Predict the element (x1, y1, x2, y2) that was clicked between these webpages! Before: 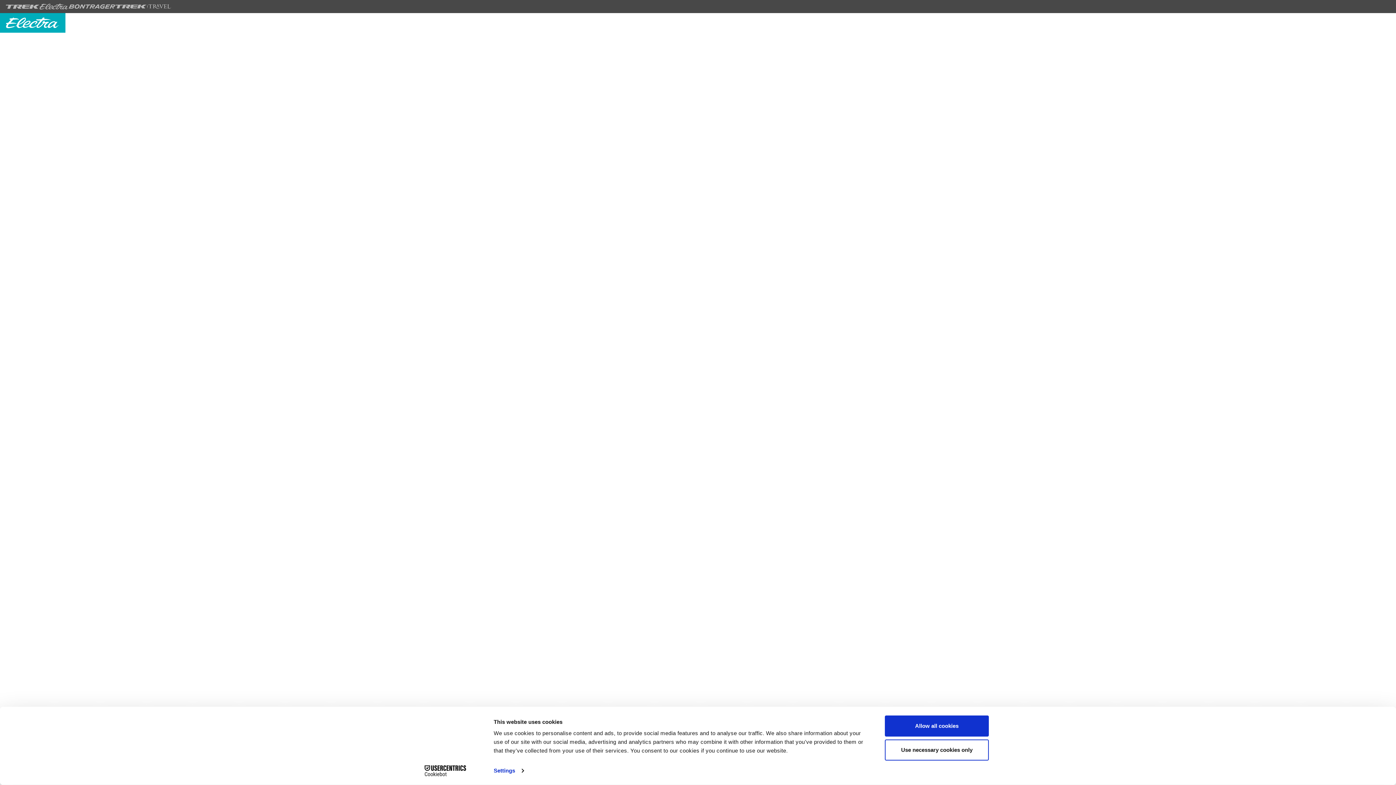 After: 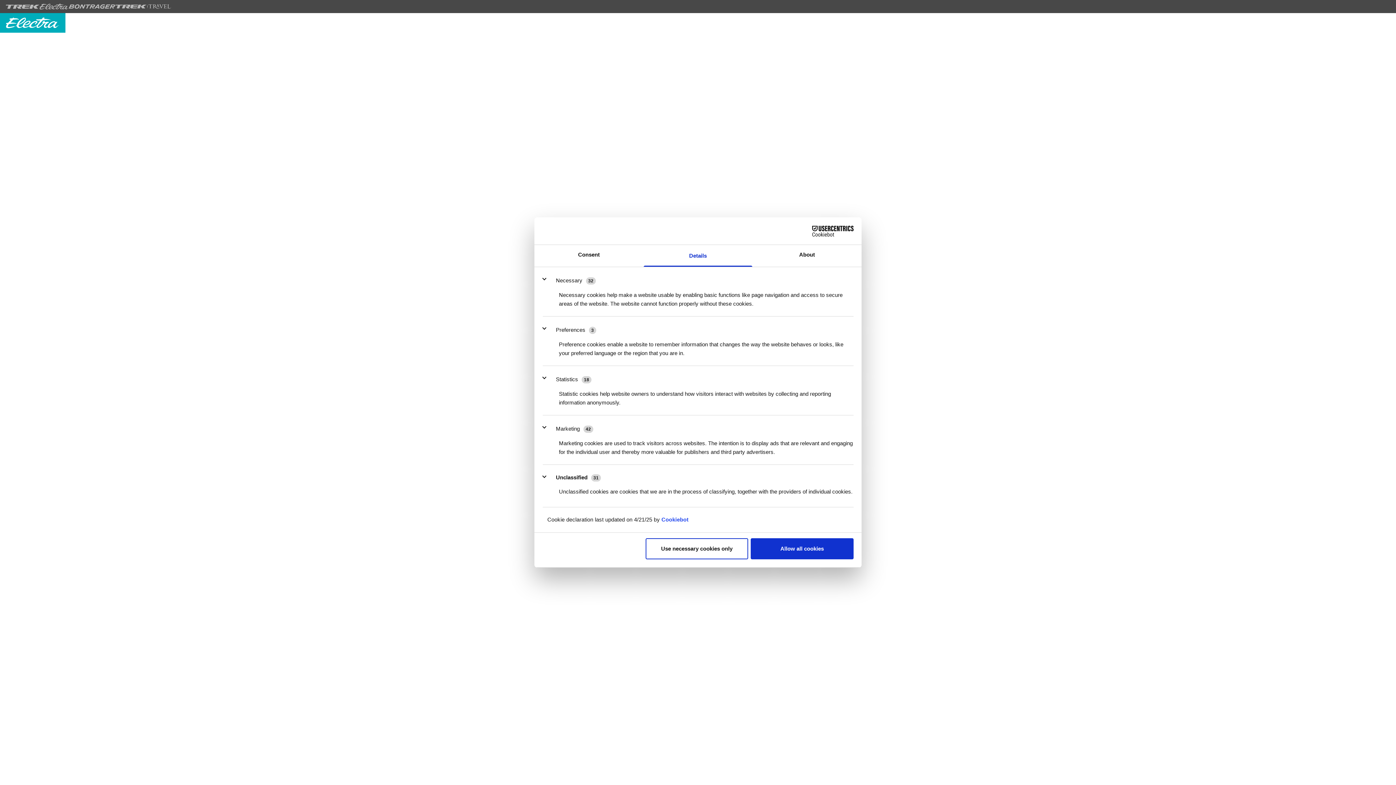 Action: bbox: (493, 765, 523, 776) label: Settings